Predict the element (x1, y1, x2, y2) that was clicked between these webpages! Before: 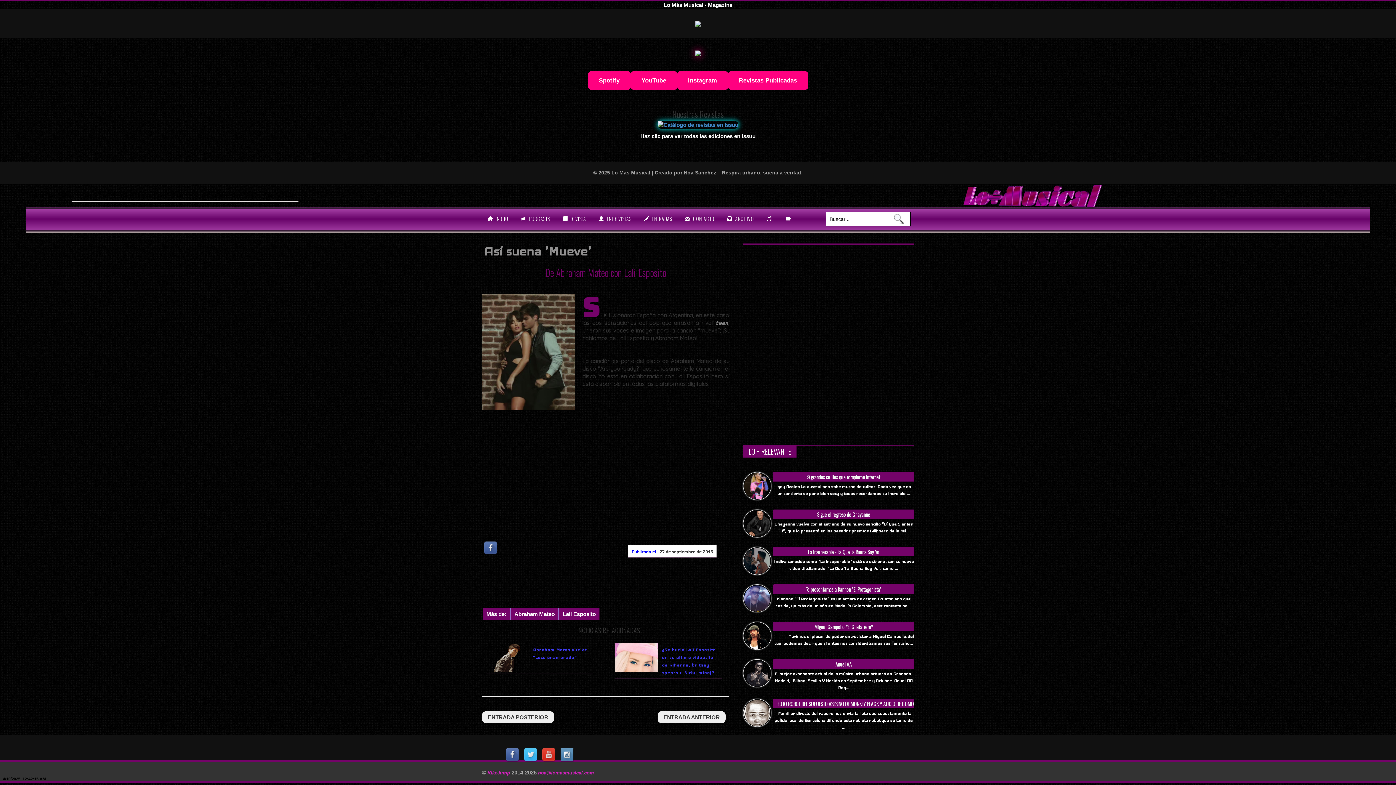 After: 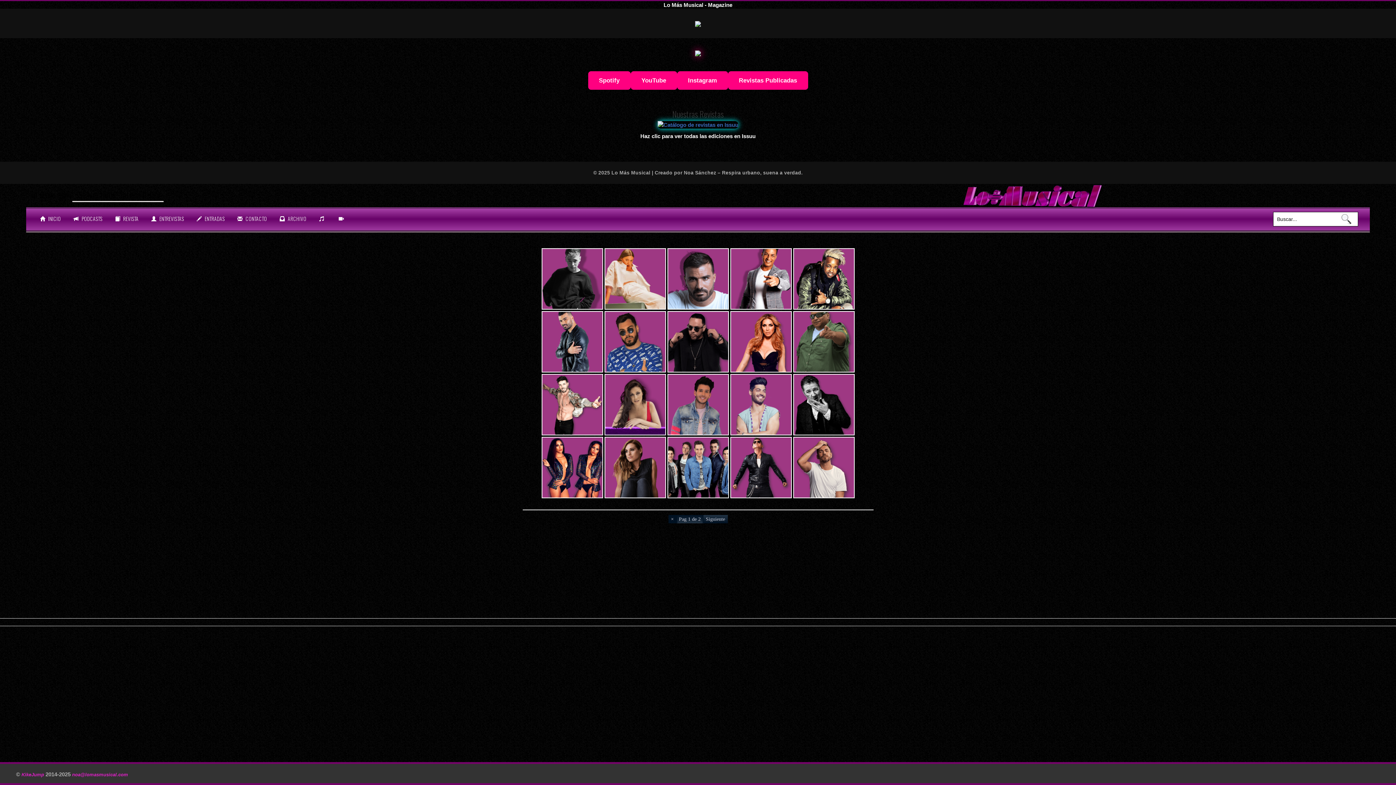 Action: label:  ENTREVISTAS bbox: (595, 213, 635, 225)